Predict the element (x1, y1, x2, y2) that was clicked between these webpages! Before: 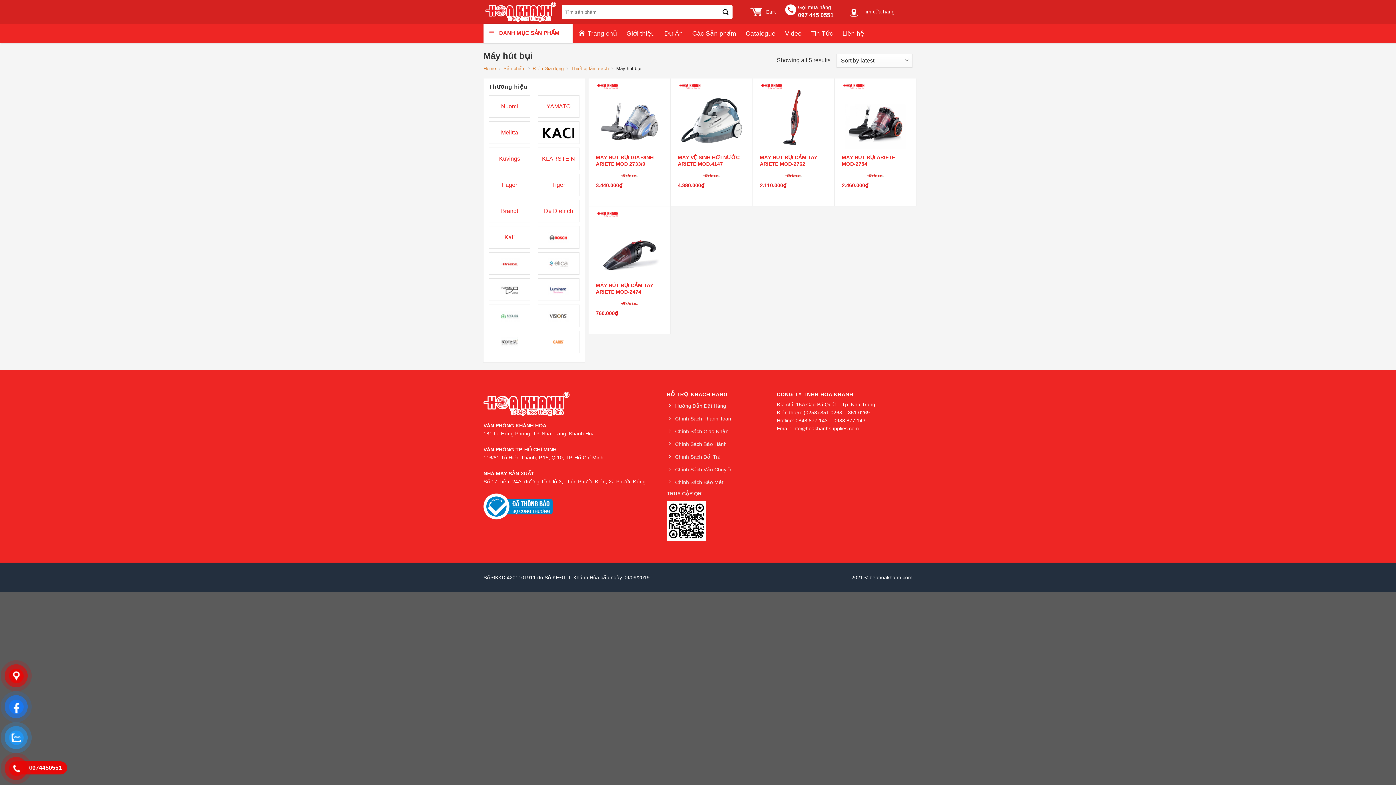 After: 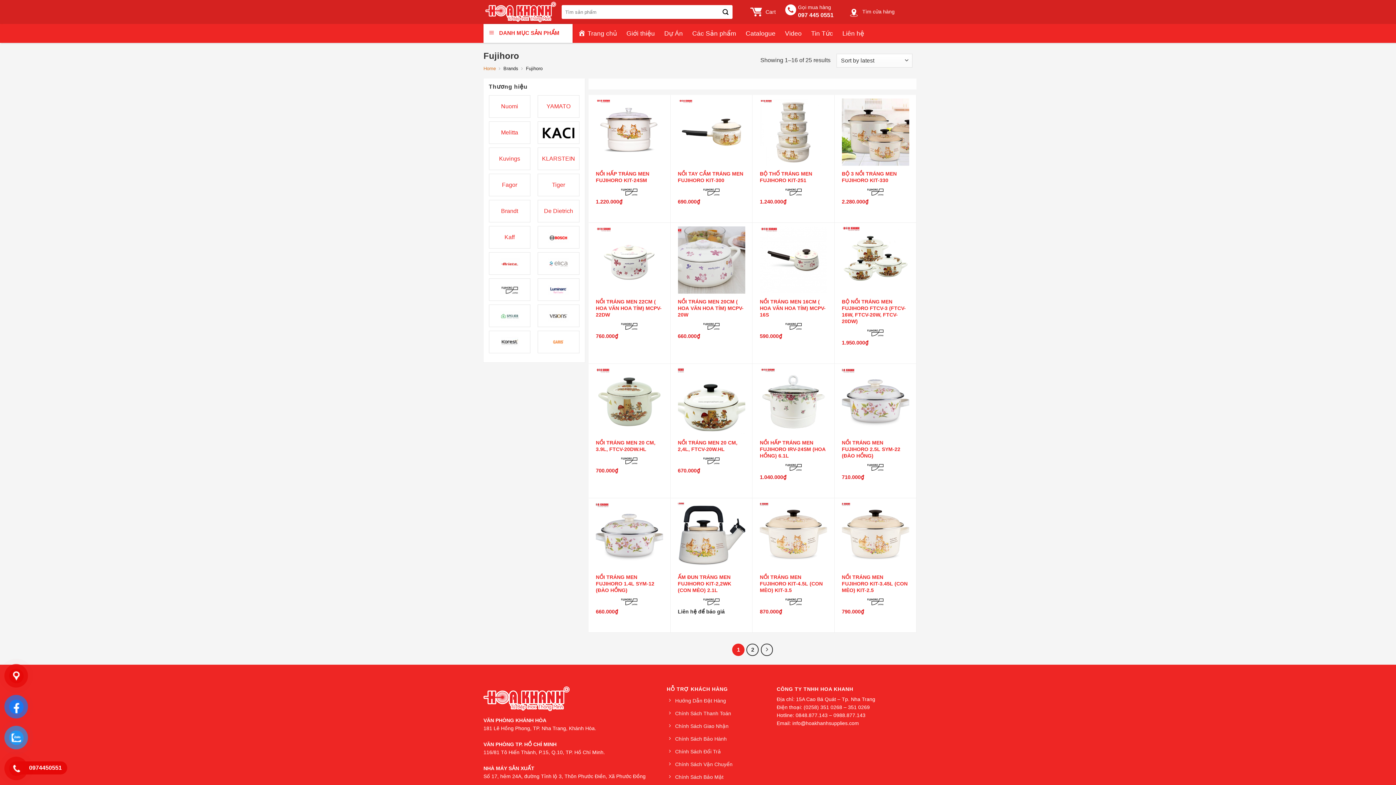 Action: bbox: (488, 278, 530, 301)